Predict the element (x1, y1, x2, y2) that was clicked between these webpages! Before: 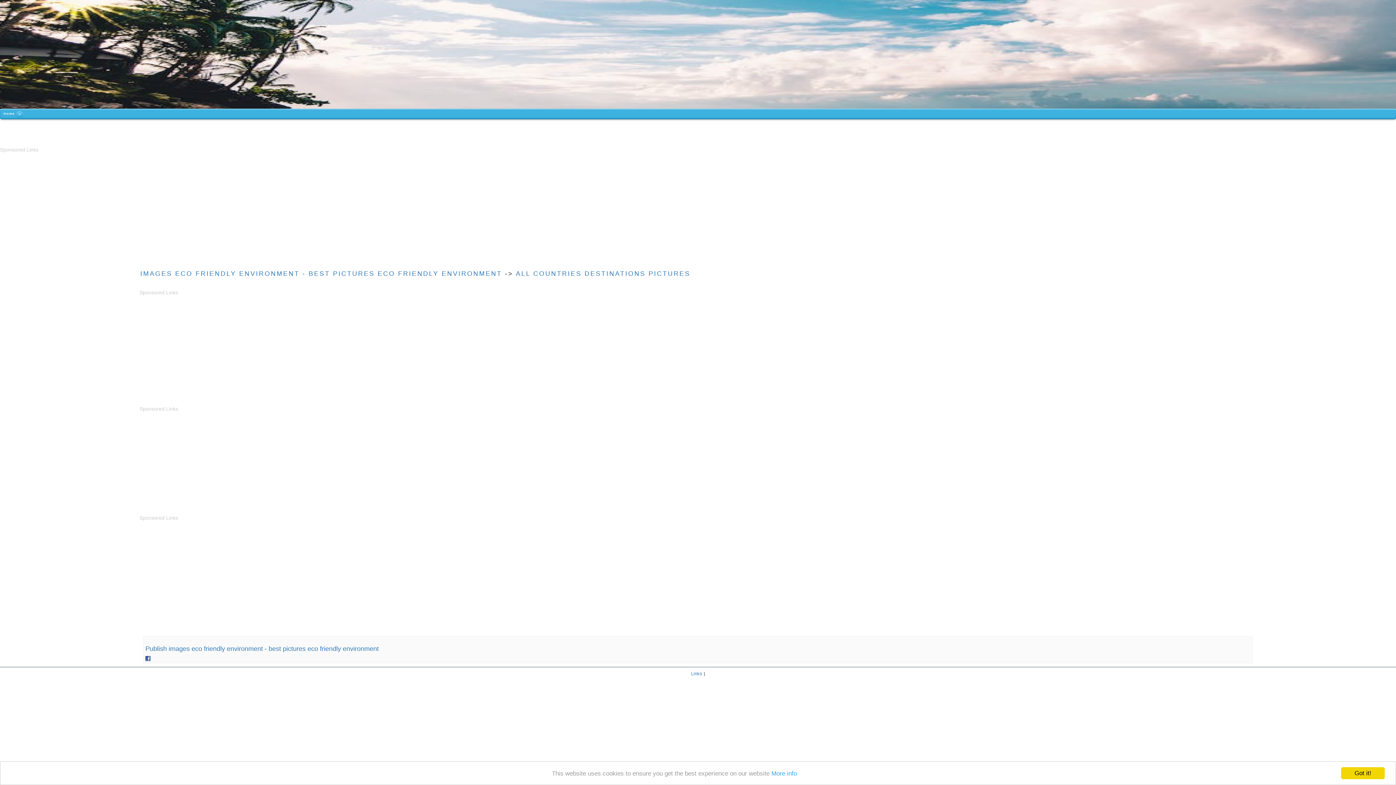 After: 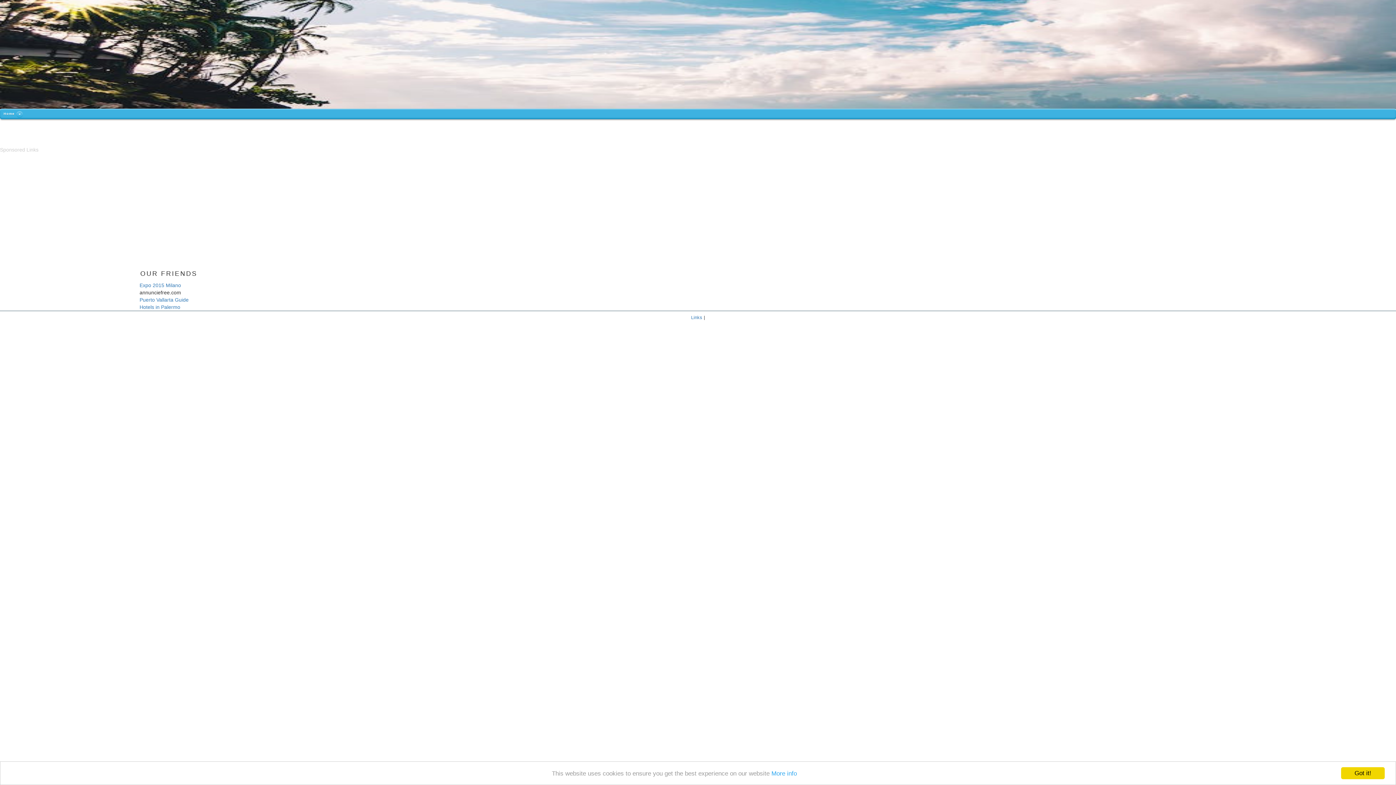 Action: label: Links bbox: (691, 671, 702, 676)